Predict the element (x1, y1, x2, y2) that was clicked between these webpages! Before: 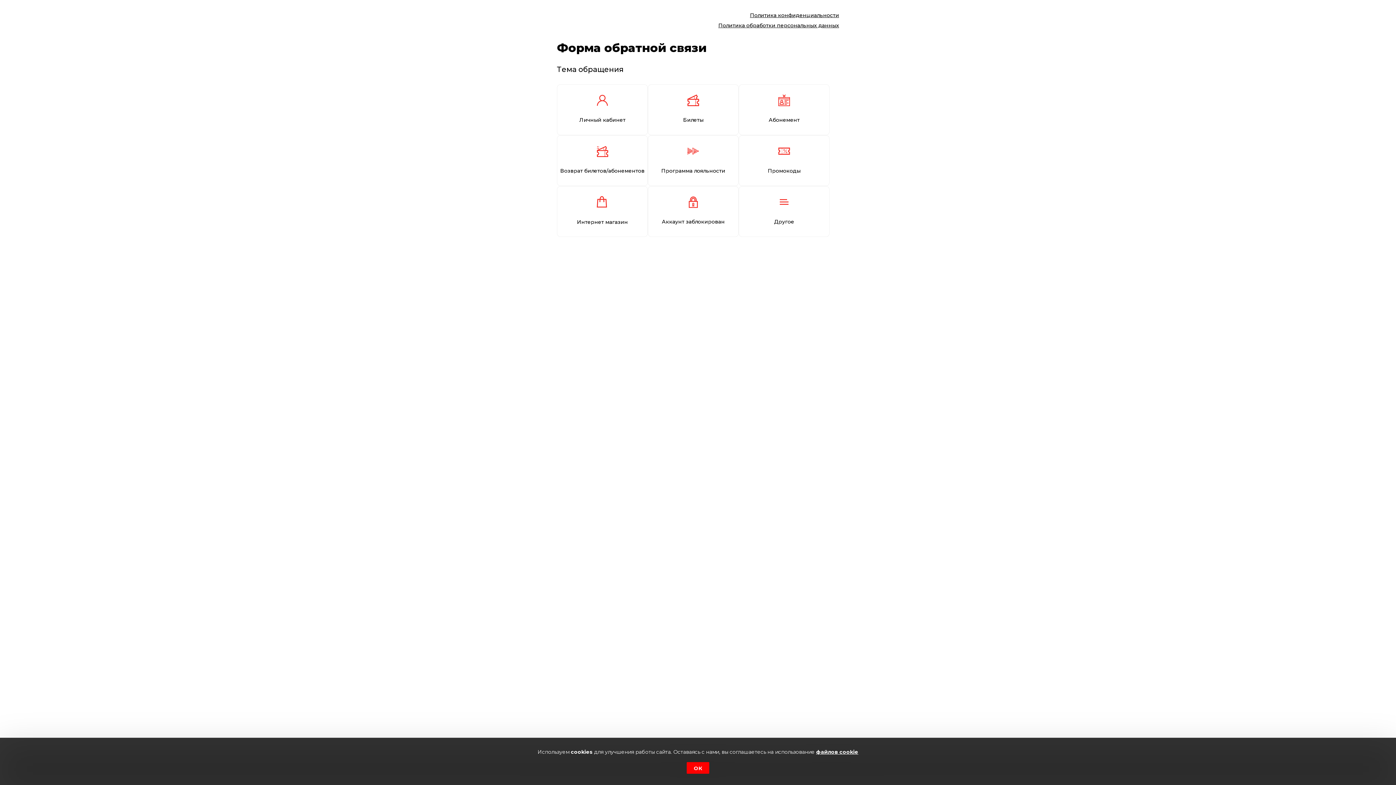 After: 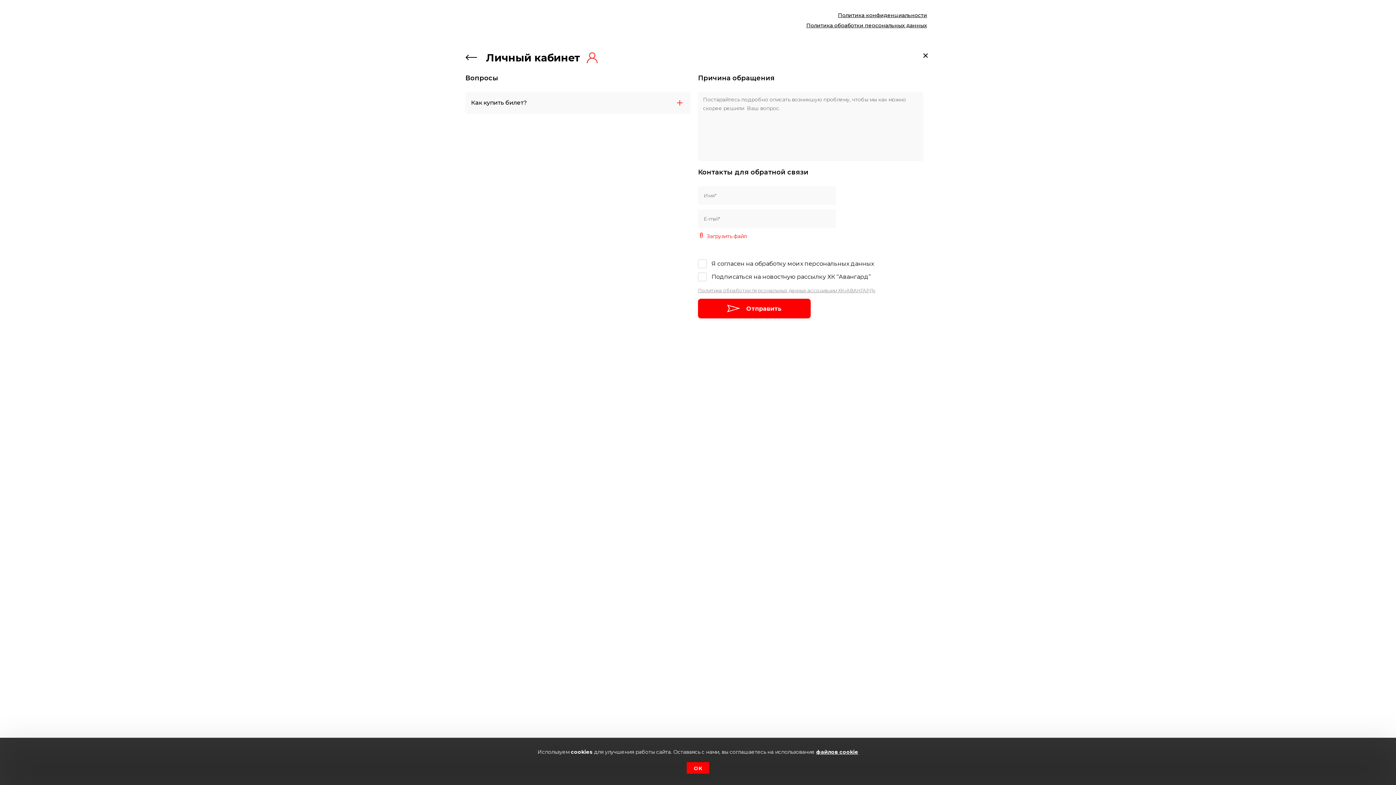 Action: label: Личный кабинет bbox: (557, 84, 648, 135)